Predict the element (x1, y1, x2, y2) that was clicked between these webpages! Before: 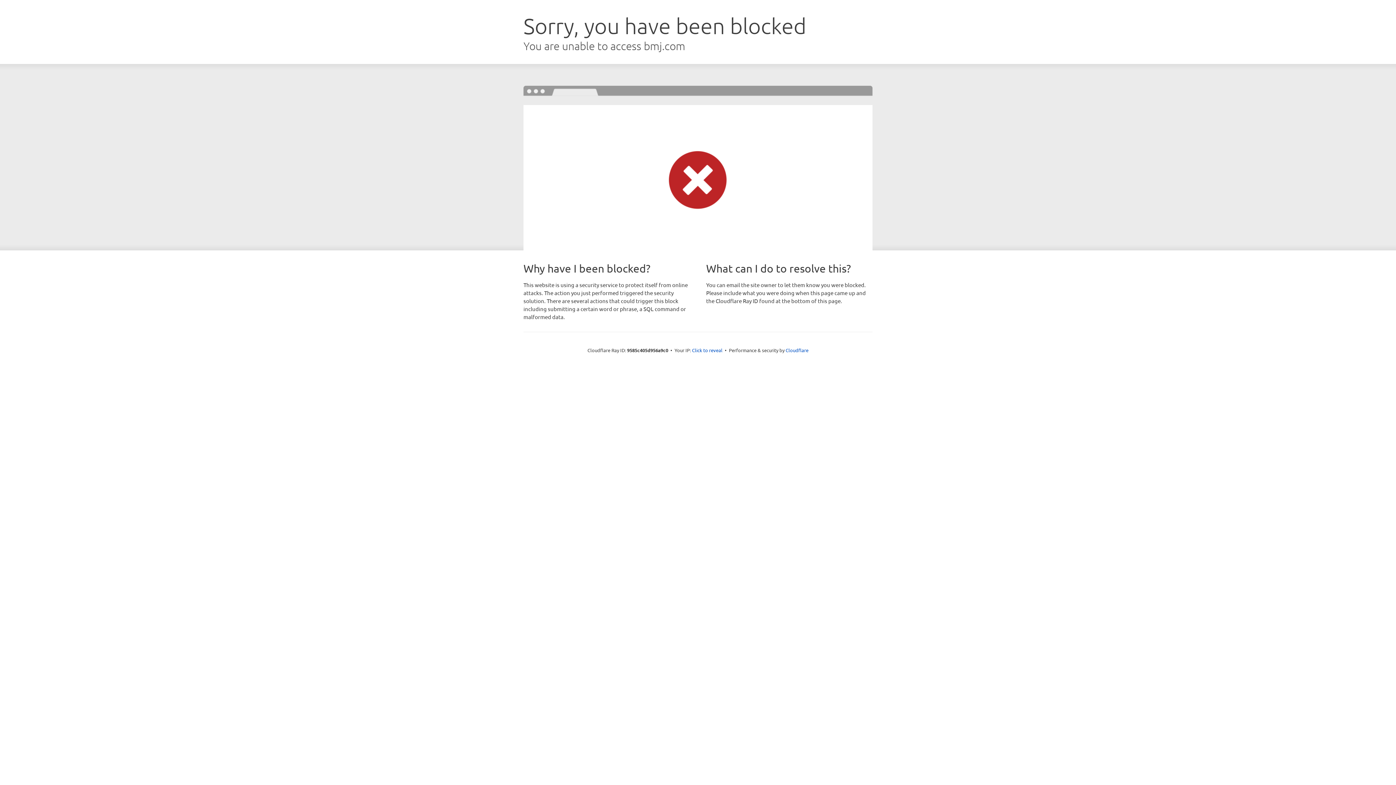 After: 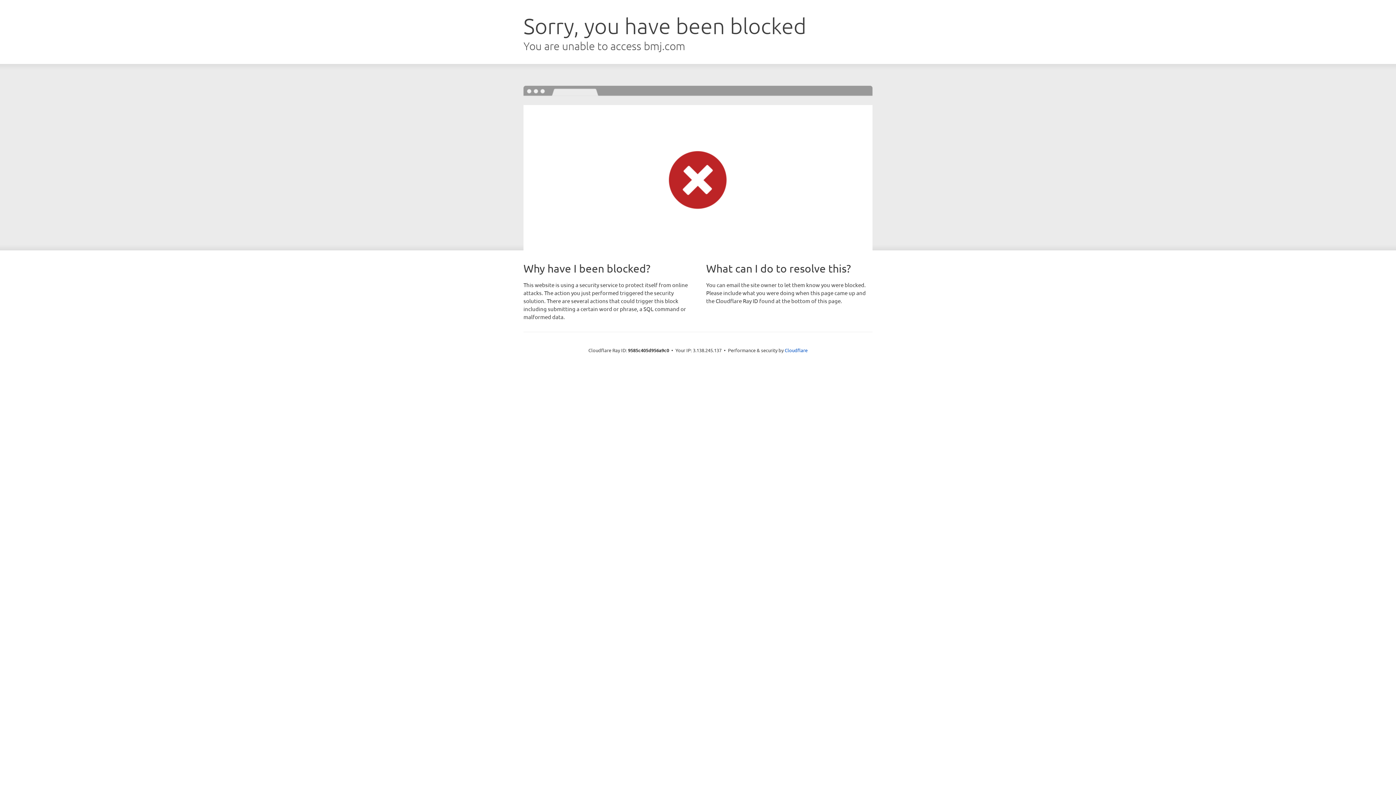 Action: bbox: (692, 346, 722, 353) label: Click to reveal